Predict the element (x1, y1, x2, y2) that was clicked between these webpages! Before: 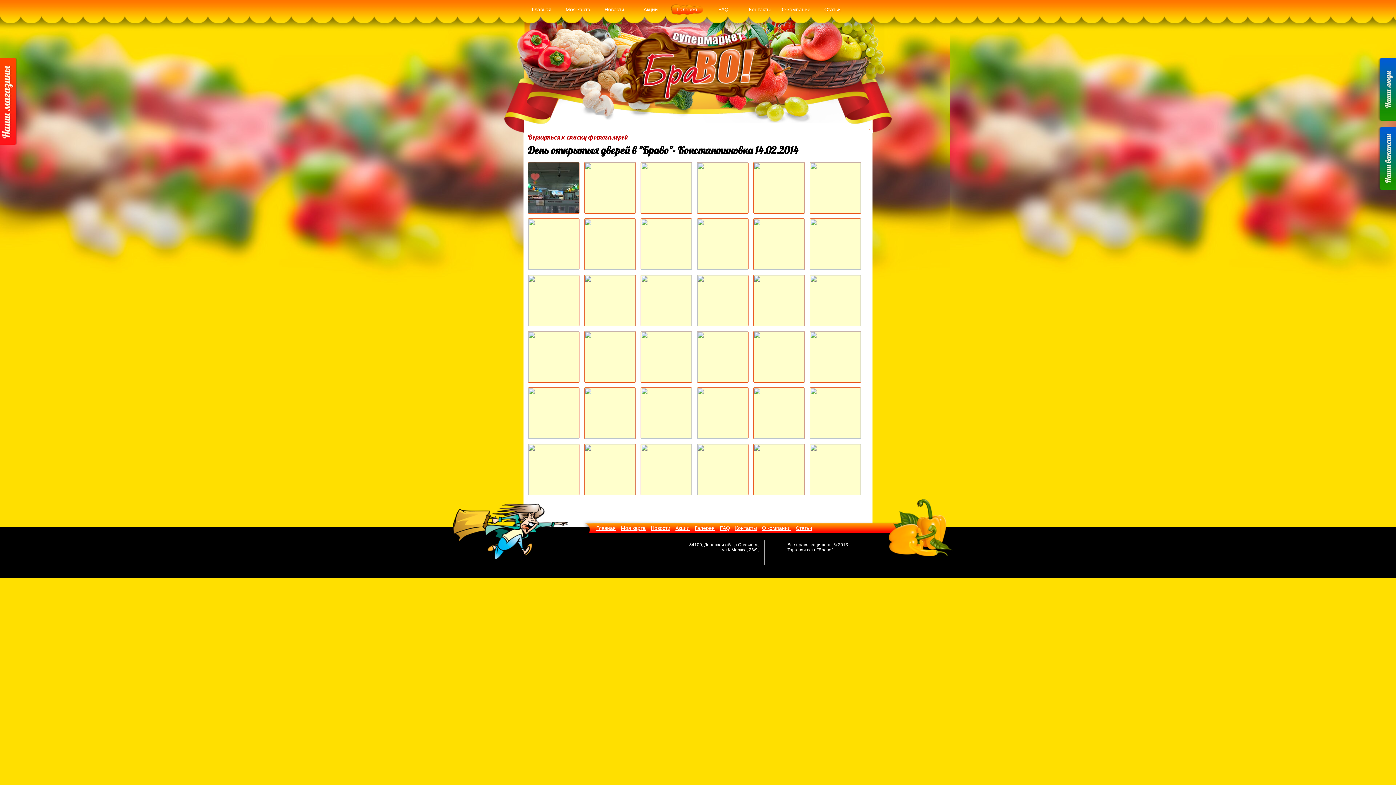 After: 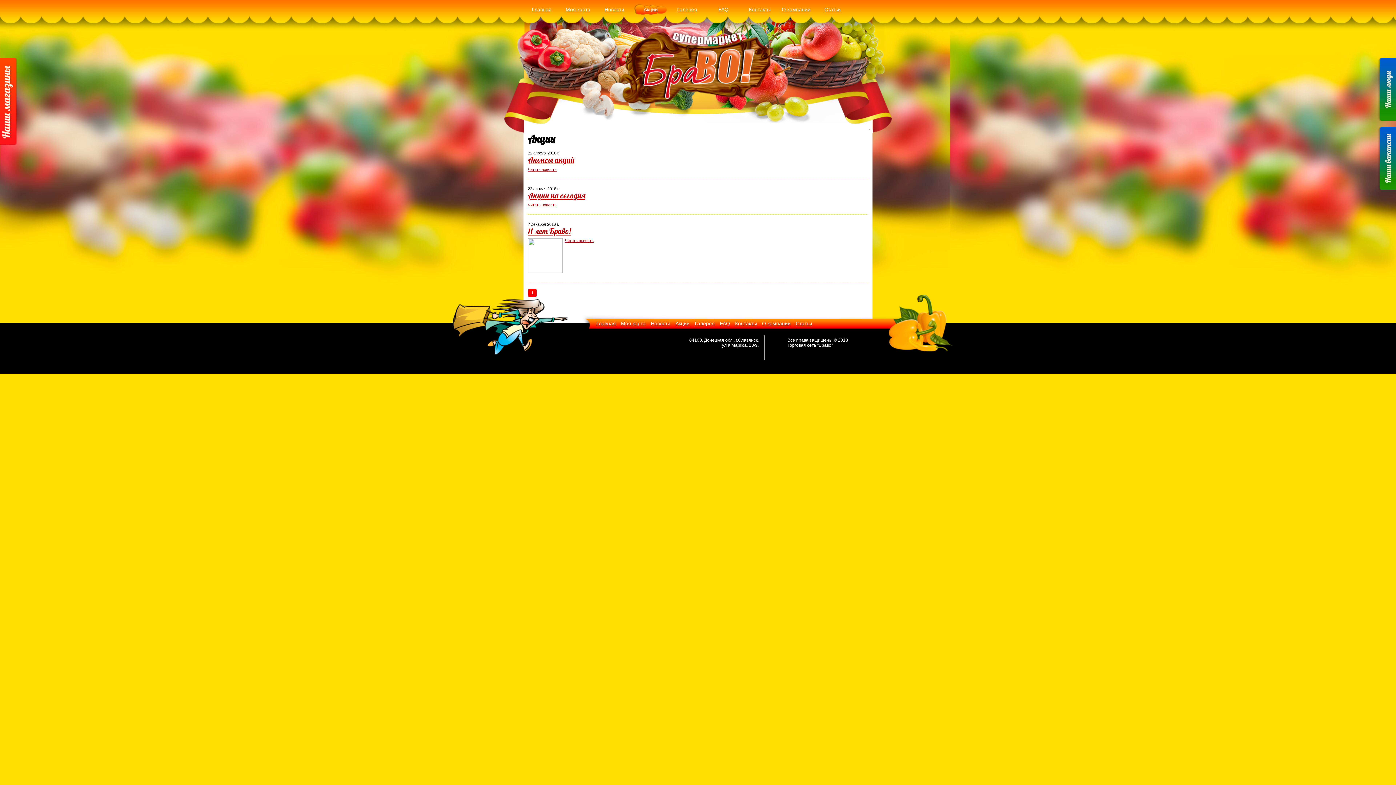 Action: bbox: (675, 525, 689, 531) label: Акции